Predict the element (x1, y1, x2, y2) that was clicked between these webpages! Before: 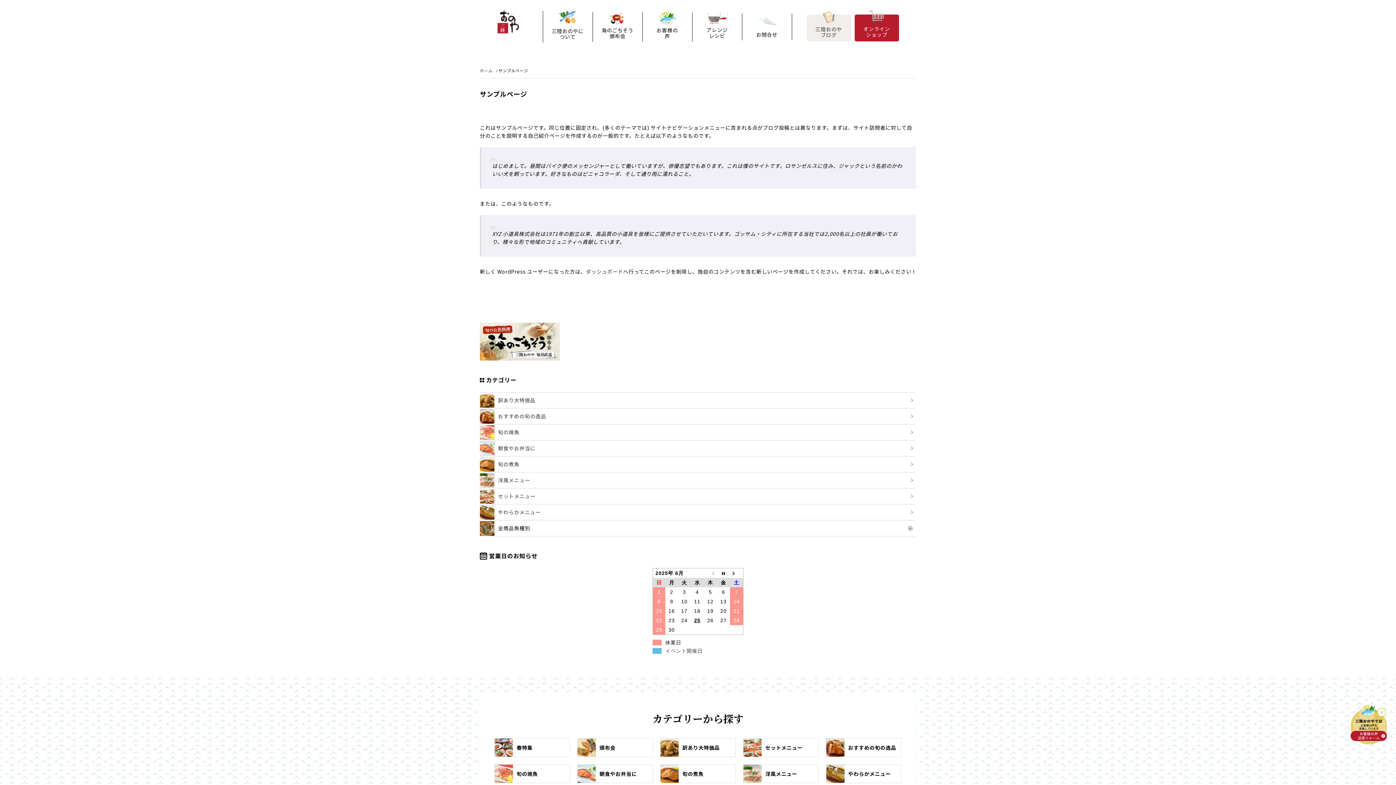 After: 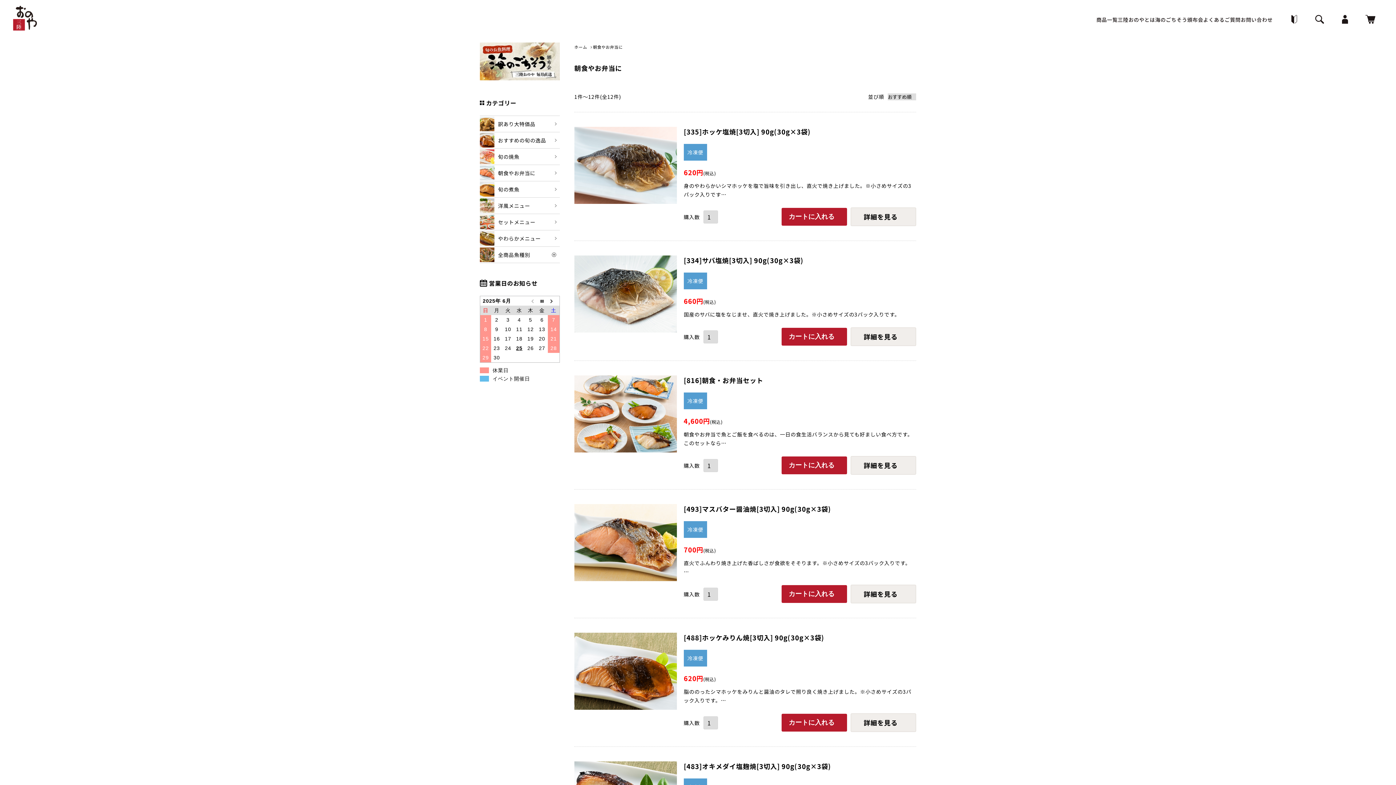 Action: label: 朝食やお弁当に bbox: (480, 440, 916, 456)